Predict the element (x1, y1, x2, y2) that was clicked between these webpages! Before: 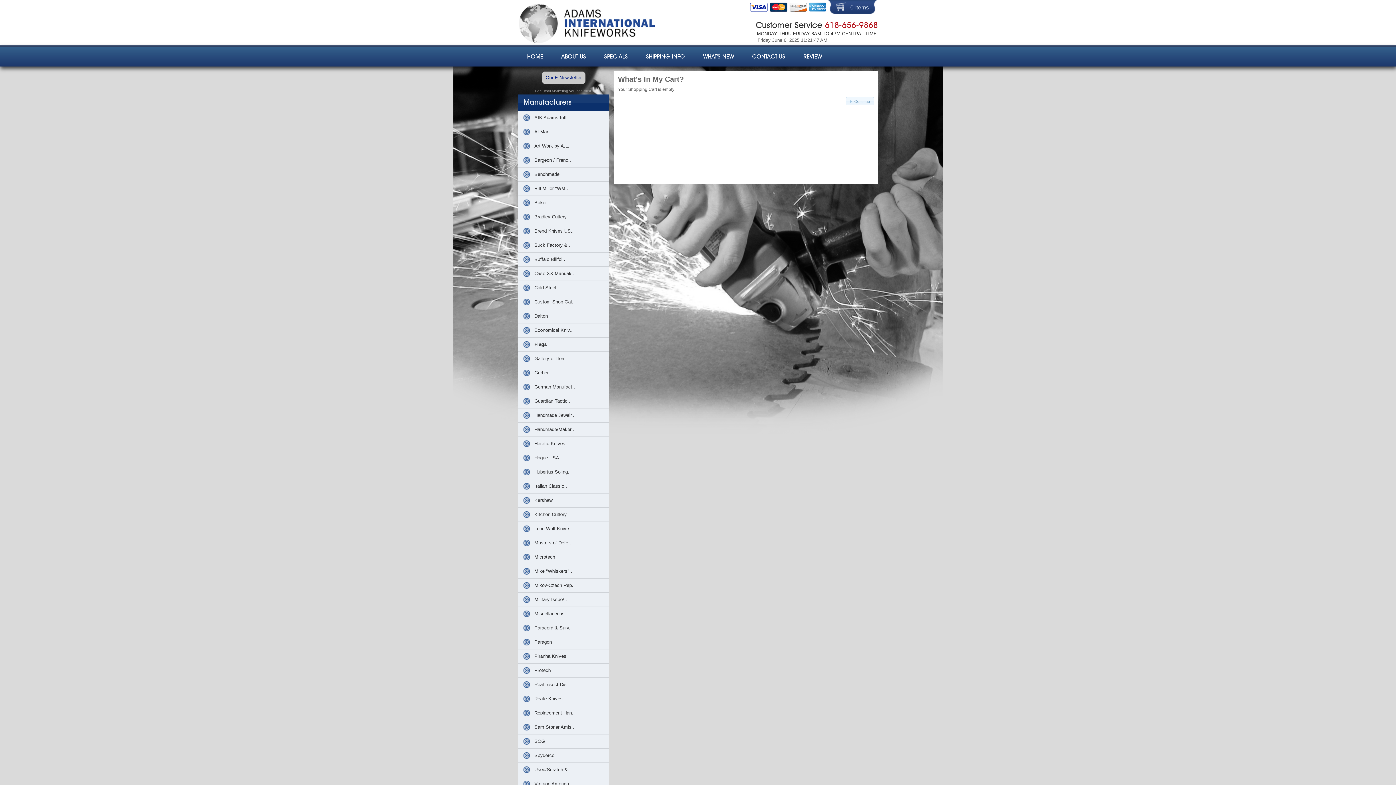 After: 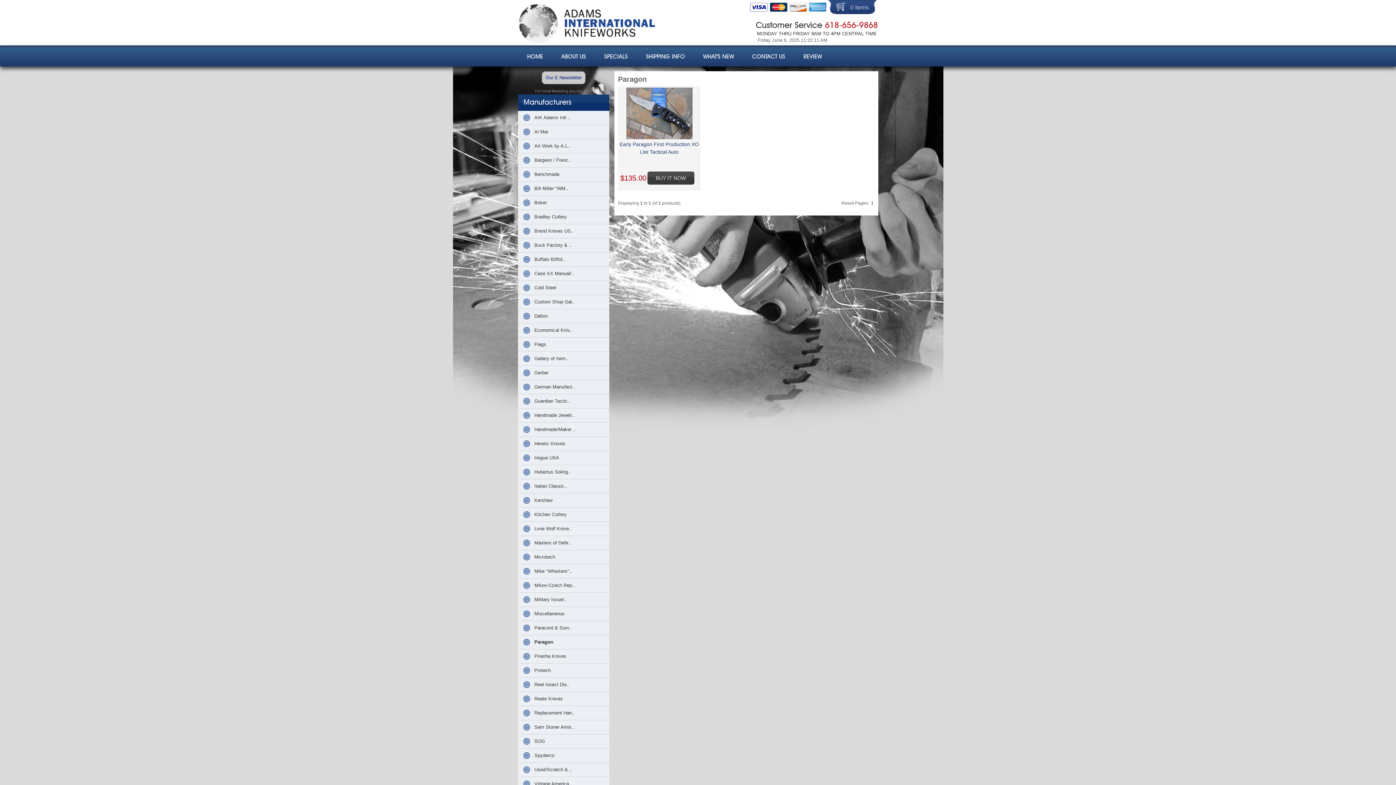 Action: label: Paragon bbox: (523, 639, 552, 645)